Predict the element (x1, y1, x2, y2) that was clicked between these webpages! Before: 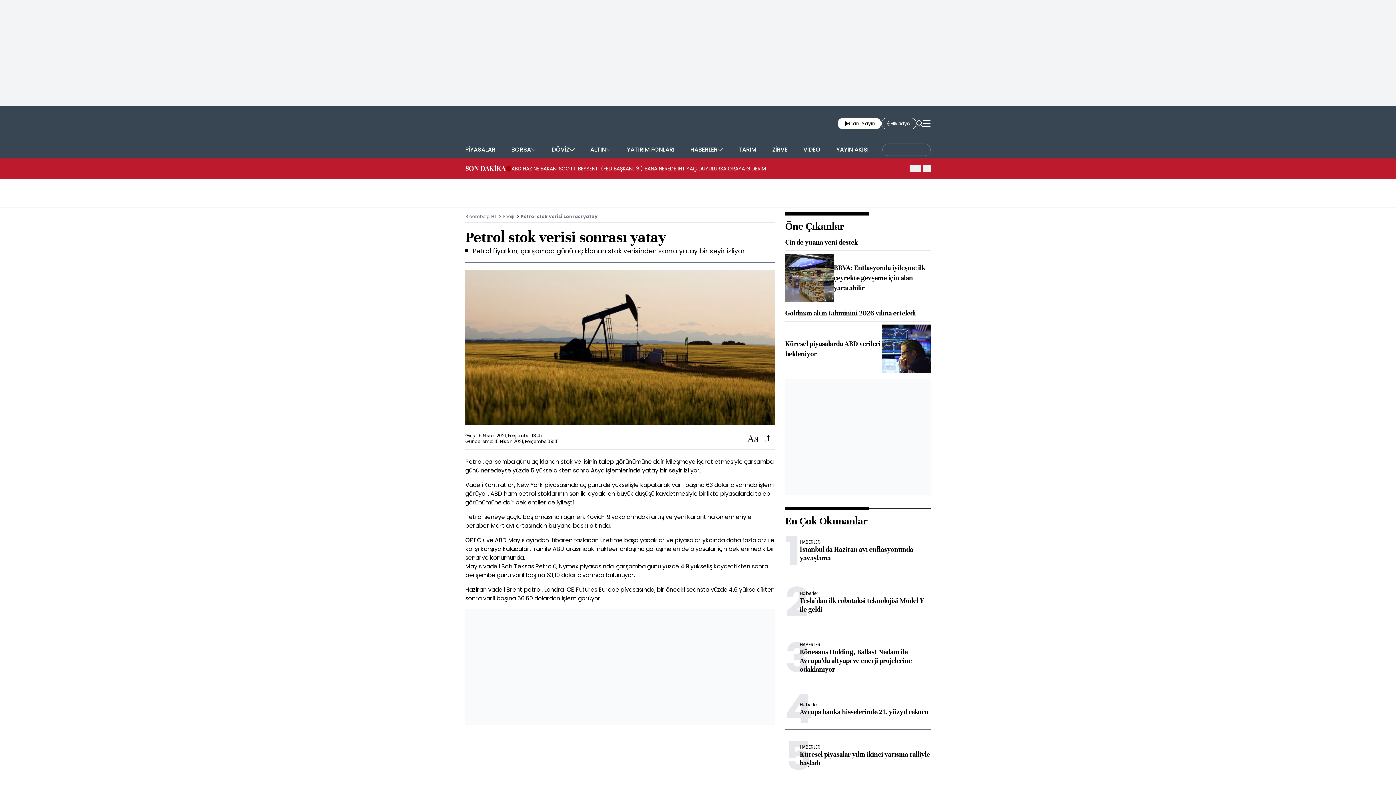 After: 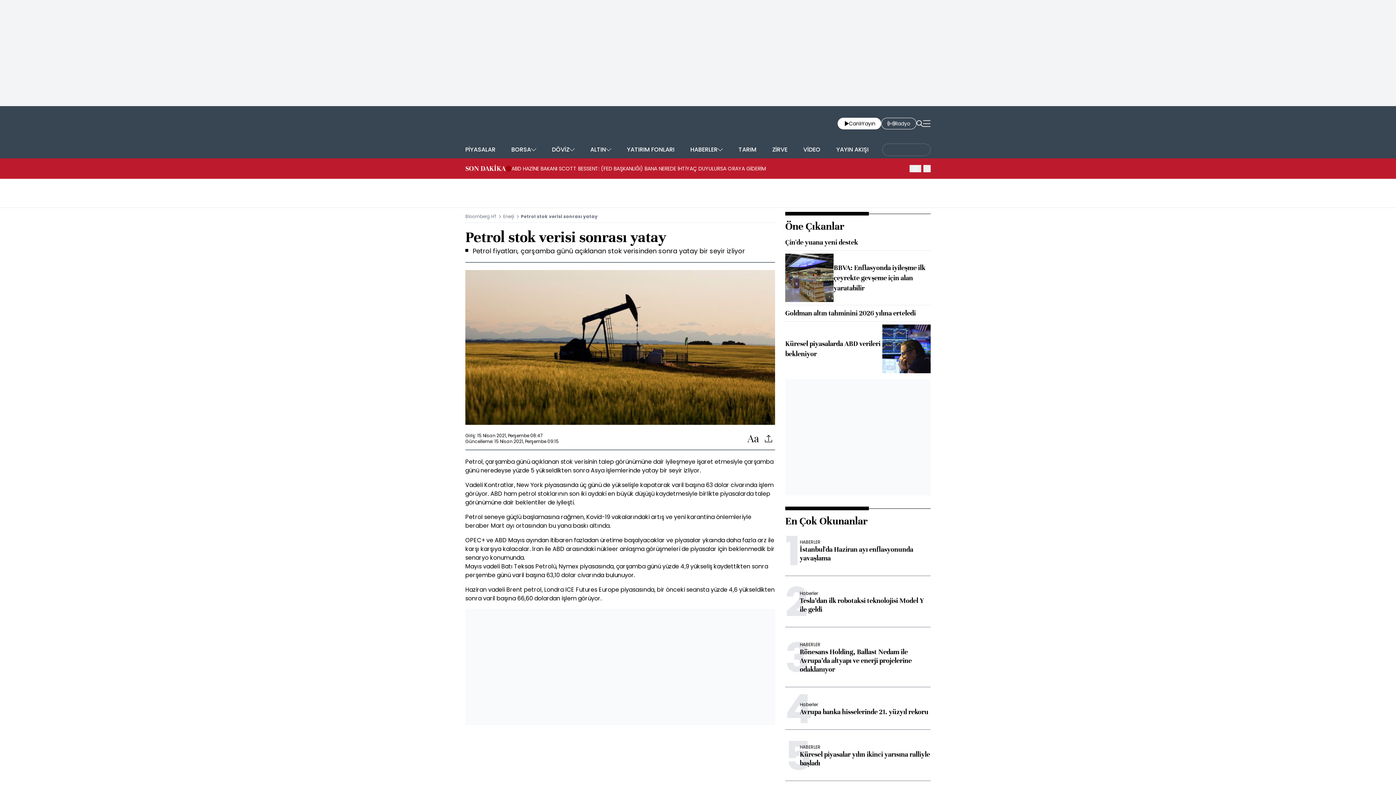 Action: label: ABD HAZİNE BAKANI SCOTT BESSENT: (FED BAŞKANLIĞI) BANA NEREDE İHTİYAÇ DUYULURSA ORAYA GİDERİM bbox: (511, 165, 901, 172)